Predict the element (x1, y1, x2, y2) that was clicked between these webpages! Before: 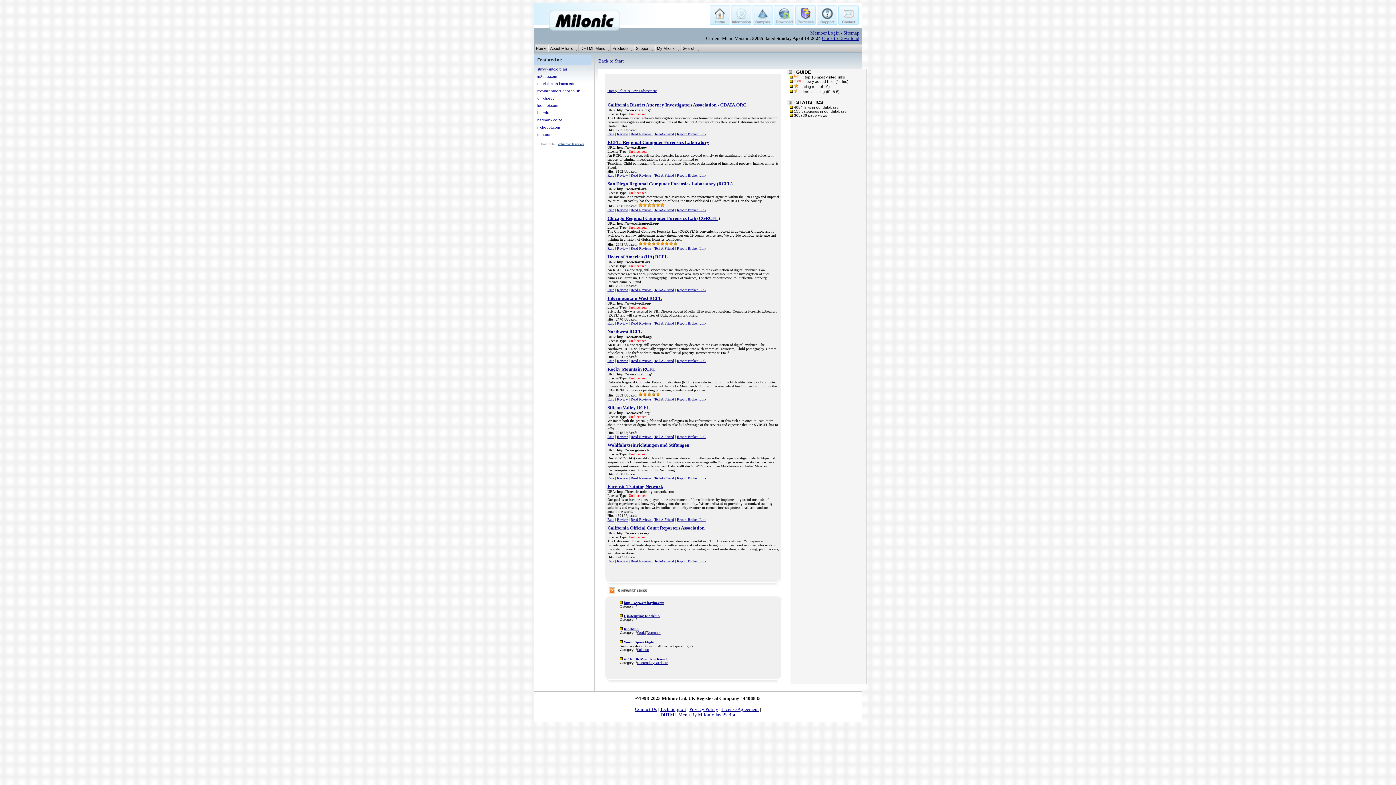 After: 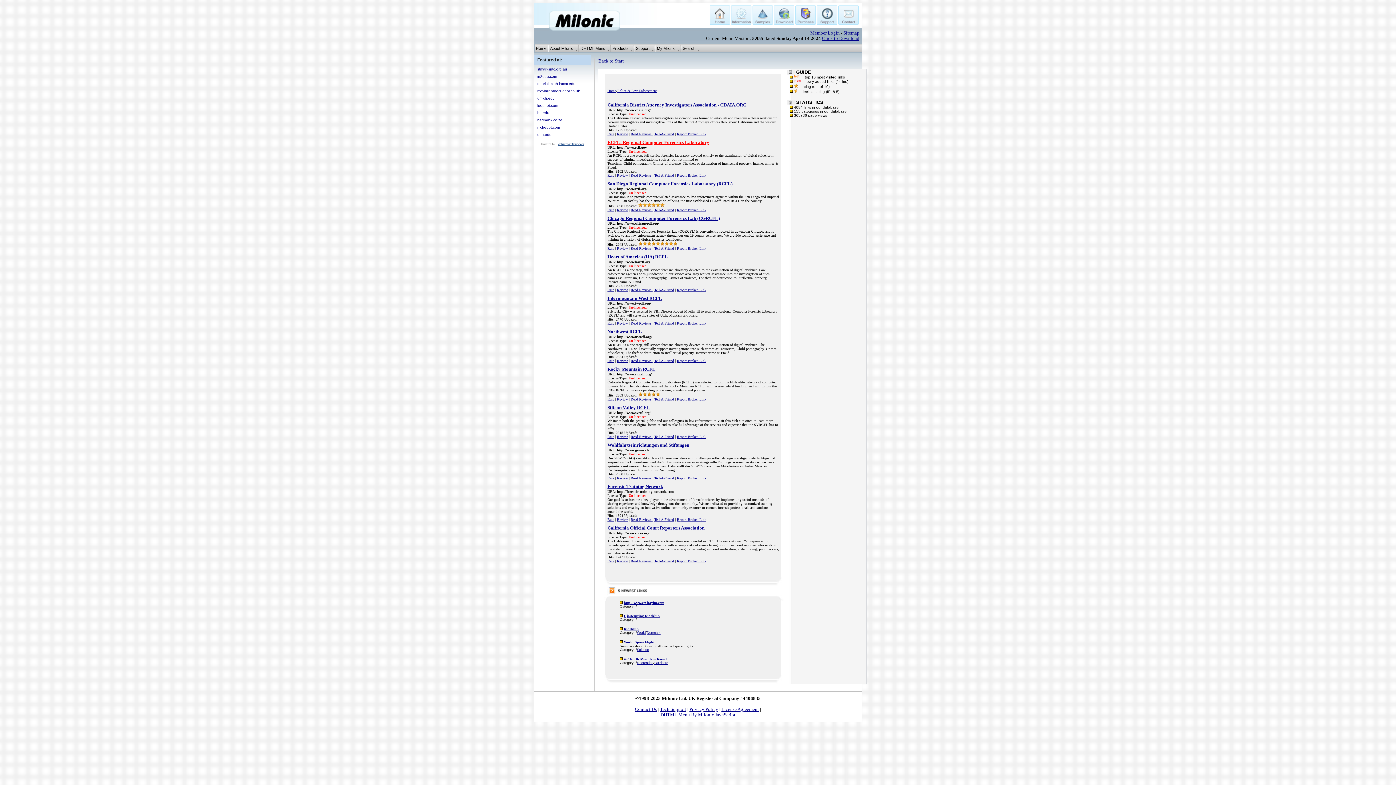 Action: label: RCFL: Regional Computer Forensics Laboratory bbox: (607, 139, 709, 145)